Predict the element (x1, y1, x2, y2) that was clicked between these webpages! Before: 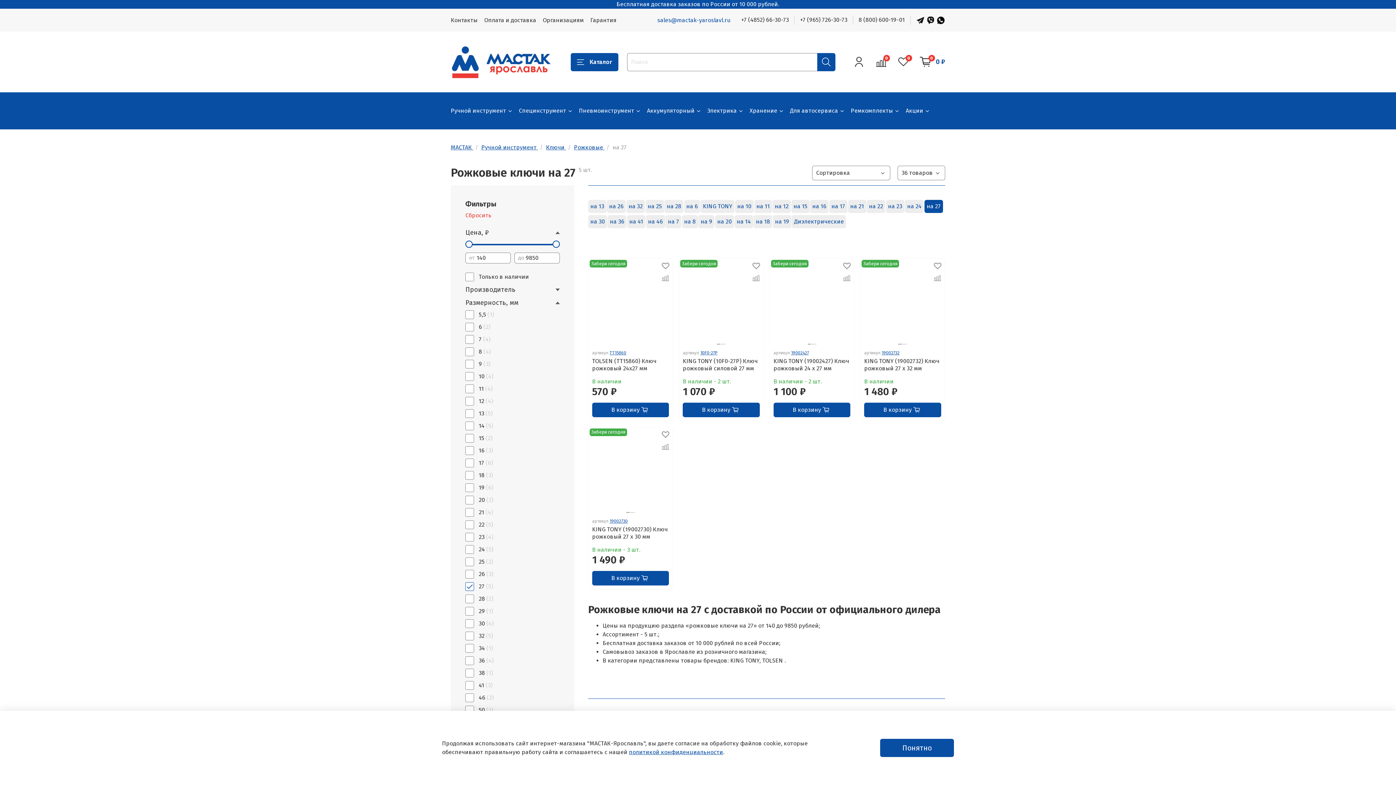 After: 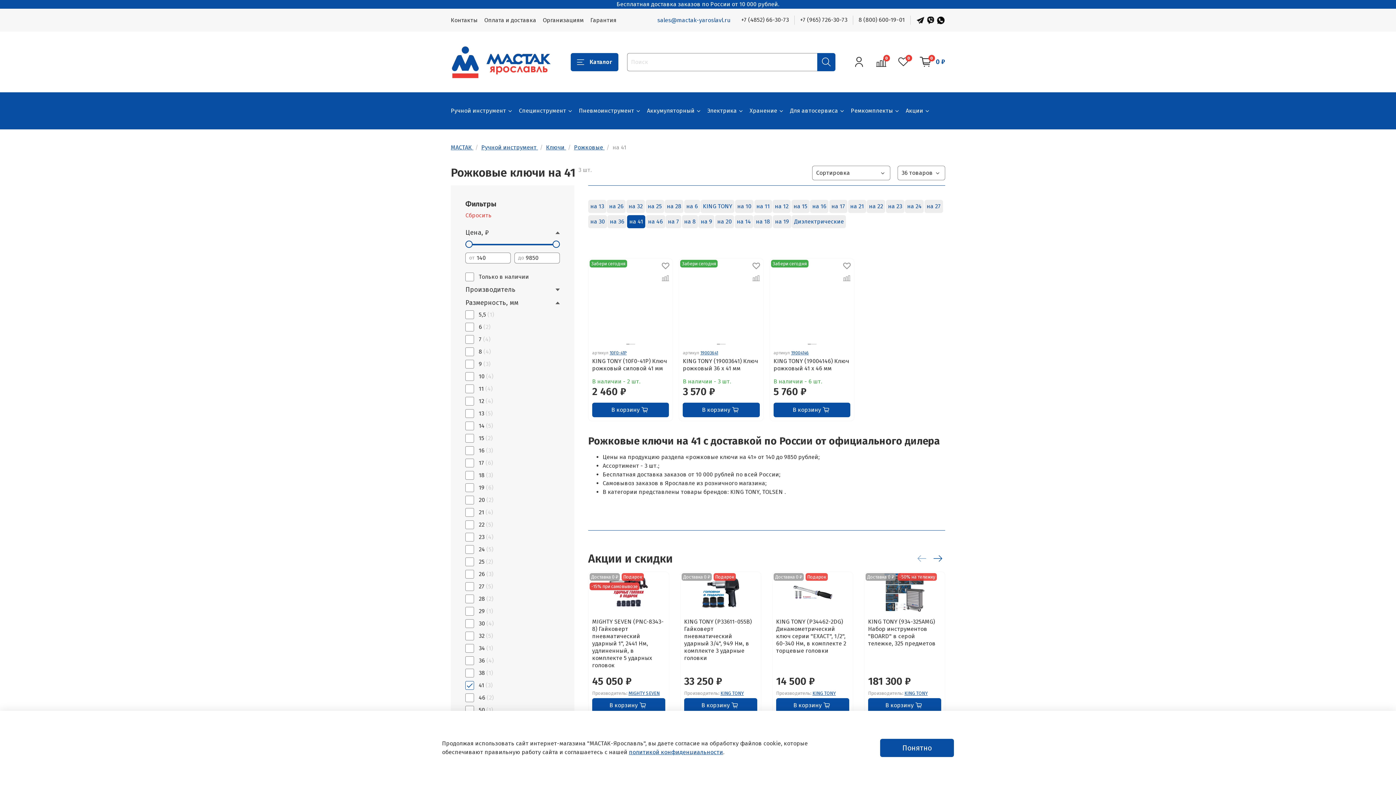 Action: label: на 41 bbox: (627, 215, 645, 228)